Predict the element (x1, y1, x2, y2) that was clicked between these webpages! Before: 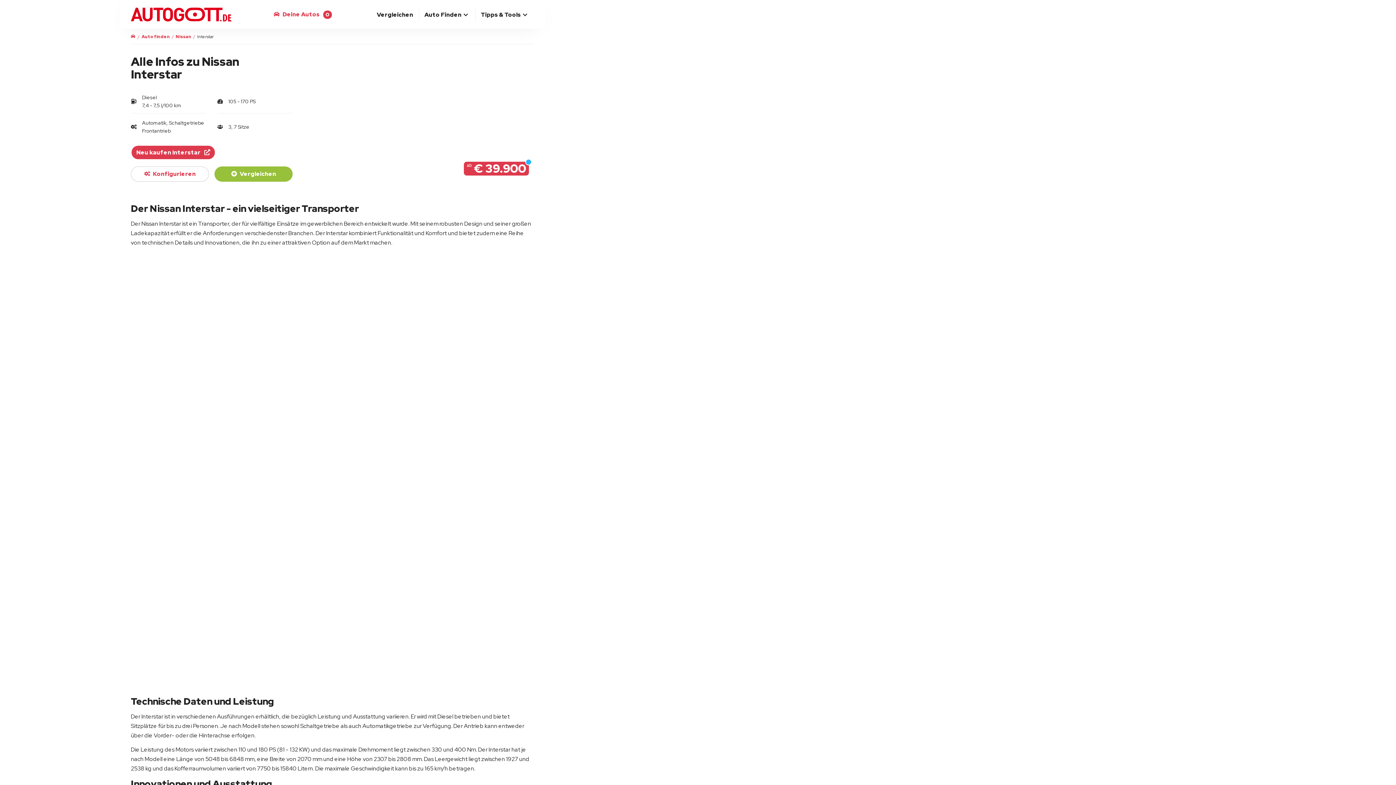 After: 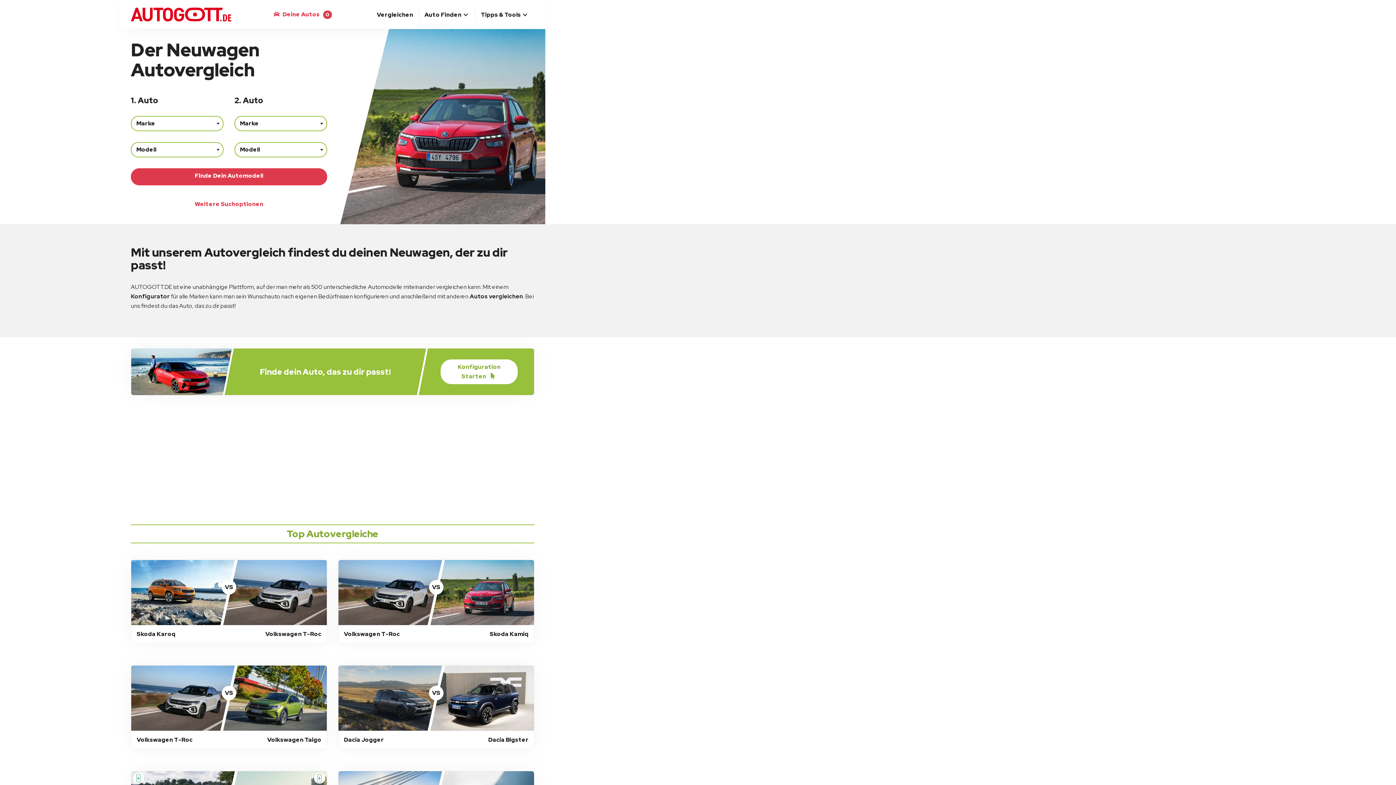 Action: bbox: (130, 7, 234, 21)